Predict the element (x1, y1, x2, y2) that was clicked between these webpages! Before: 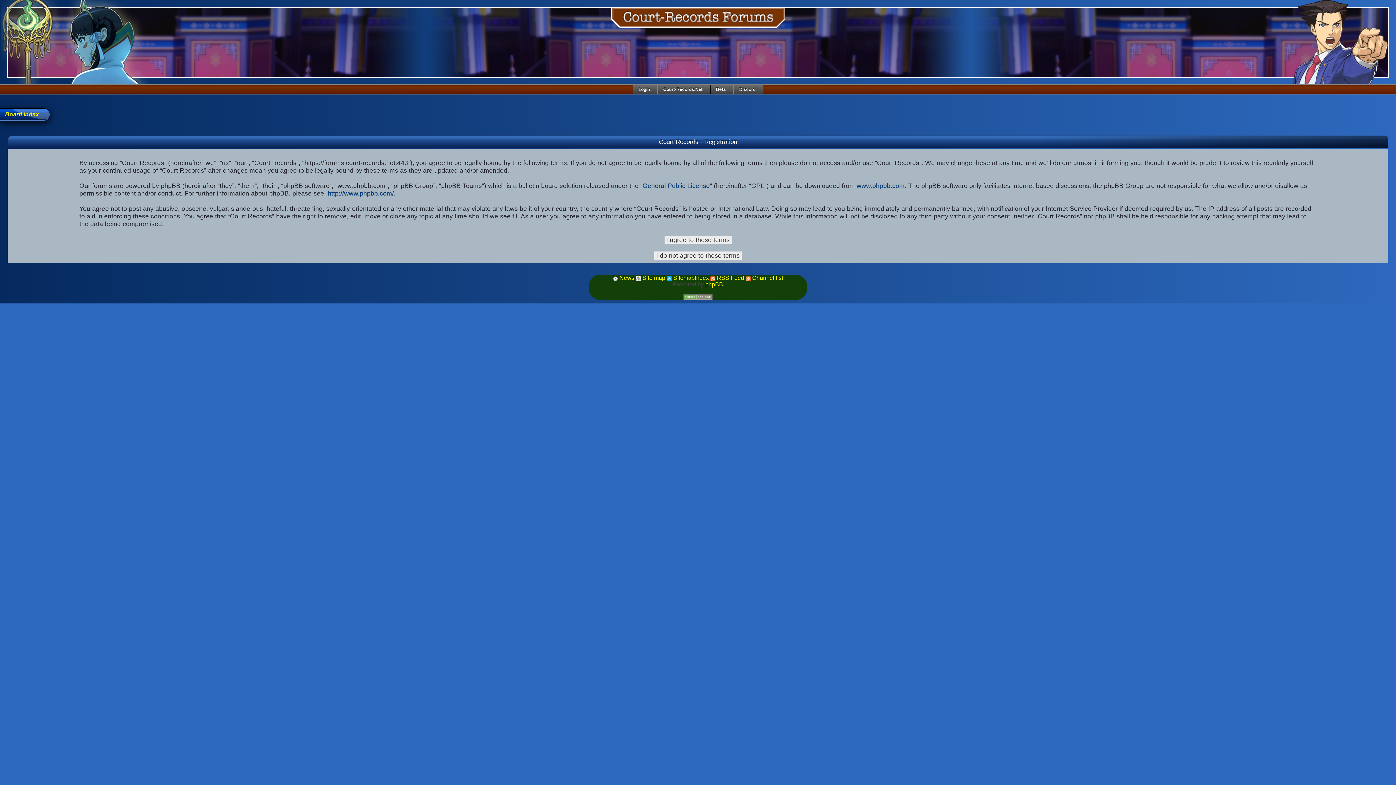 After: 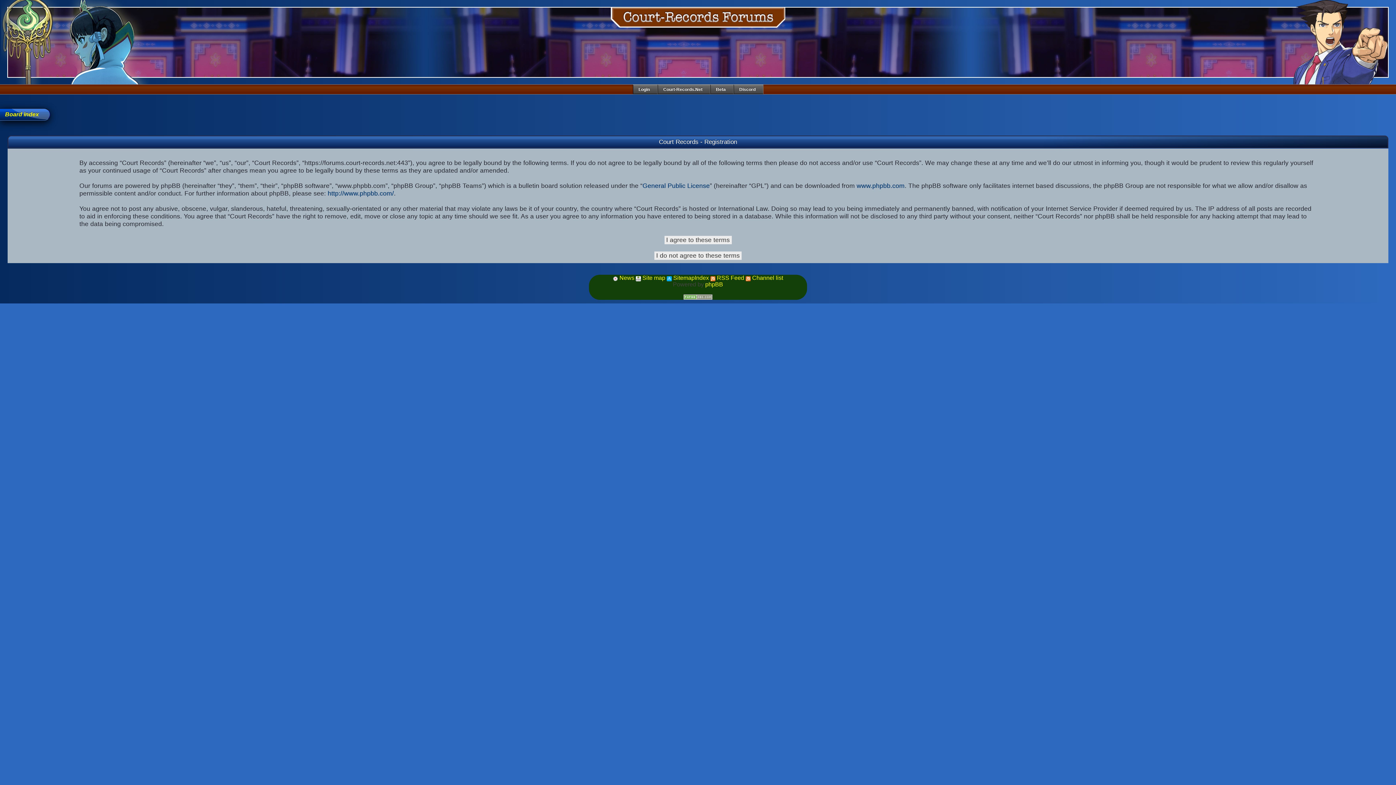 Action: bbox: (327, 189, 394, 197) label: http://www.phpbb.com/